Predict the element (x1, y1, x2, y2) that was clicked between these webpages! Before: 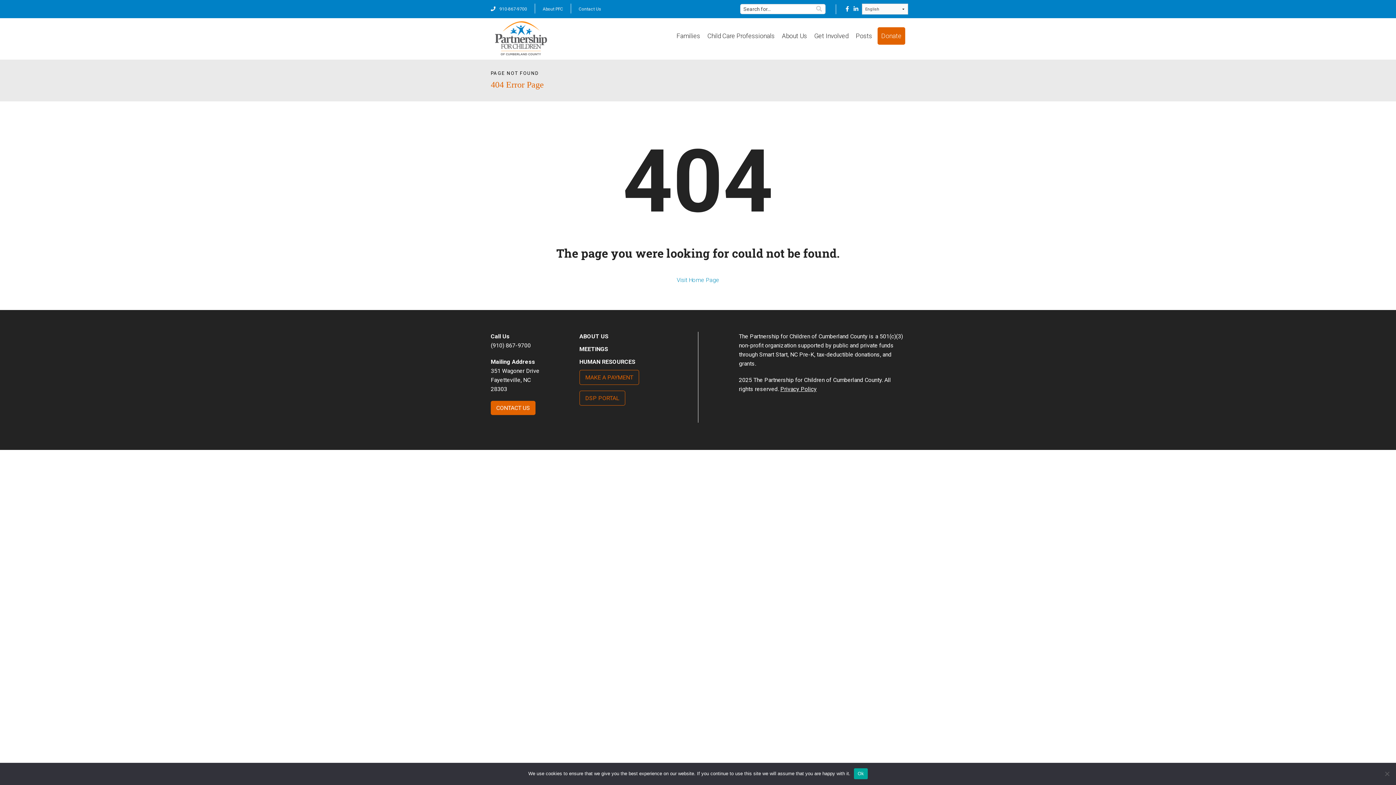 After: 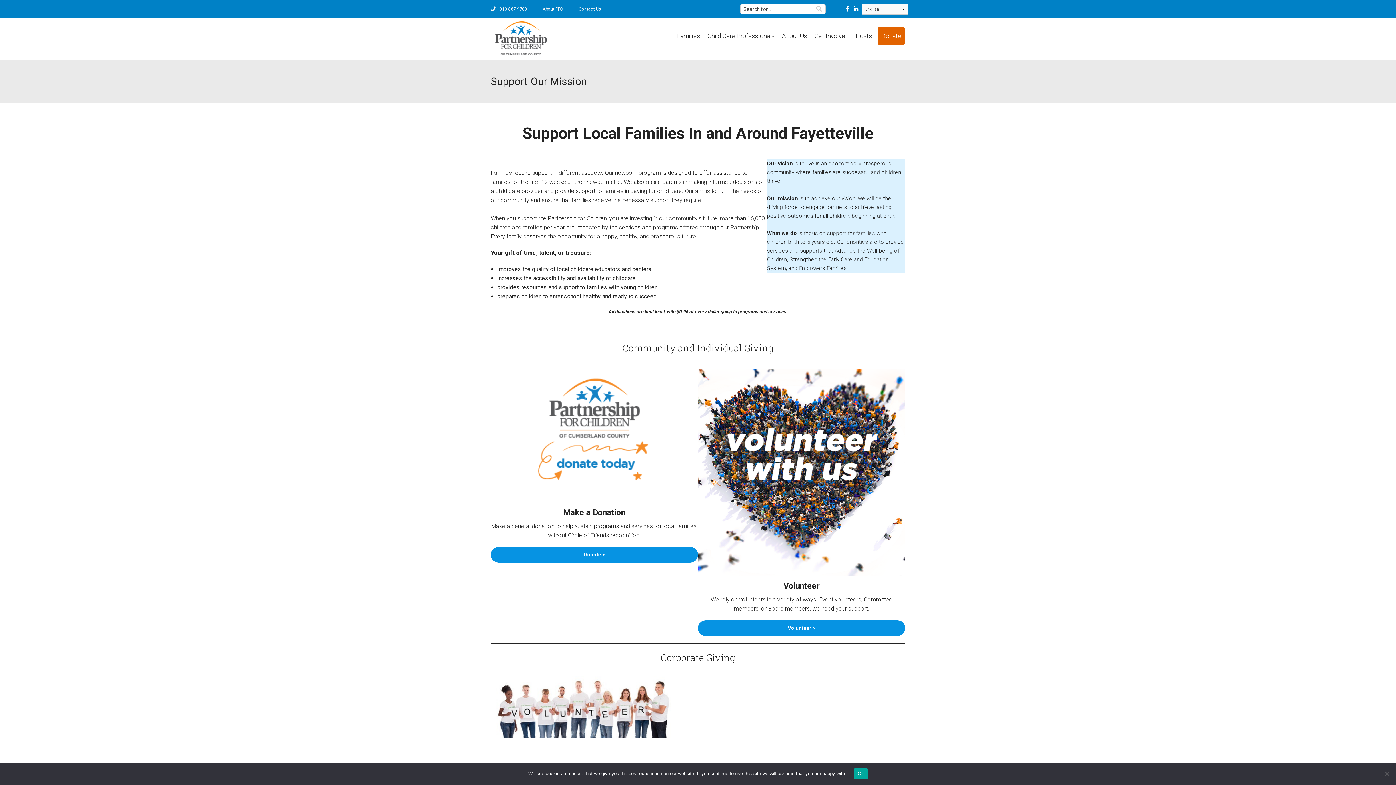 Action: bbox: (877, 27, 905, 44) label: Donate